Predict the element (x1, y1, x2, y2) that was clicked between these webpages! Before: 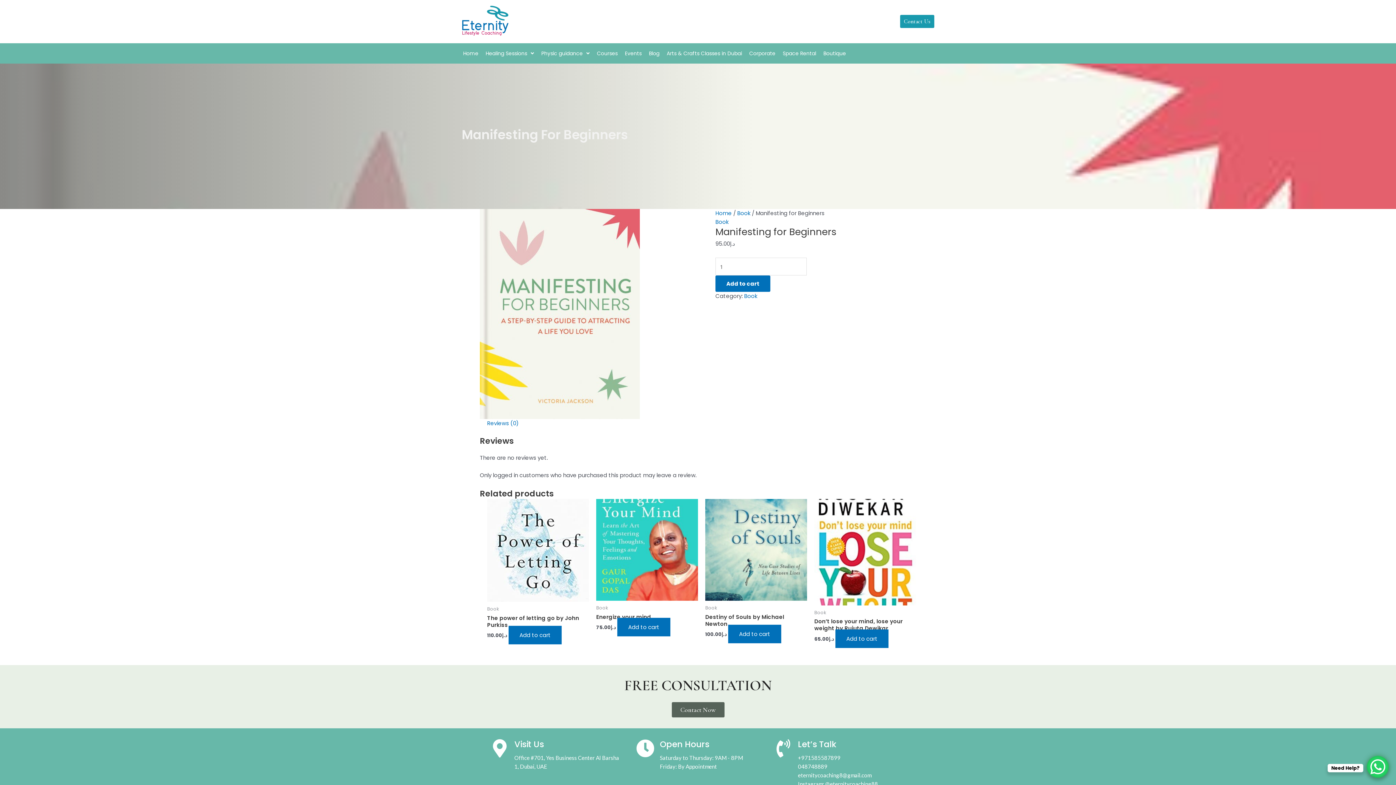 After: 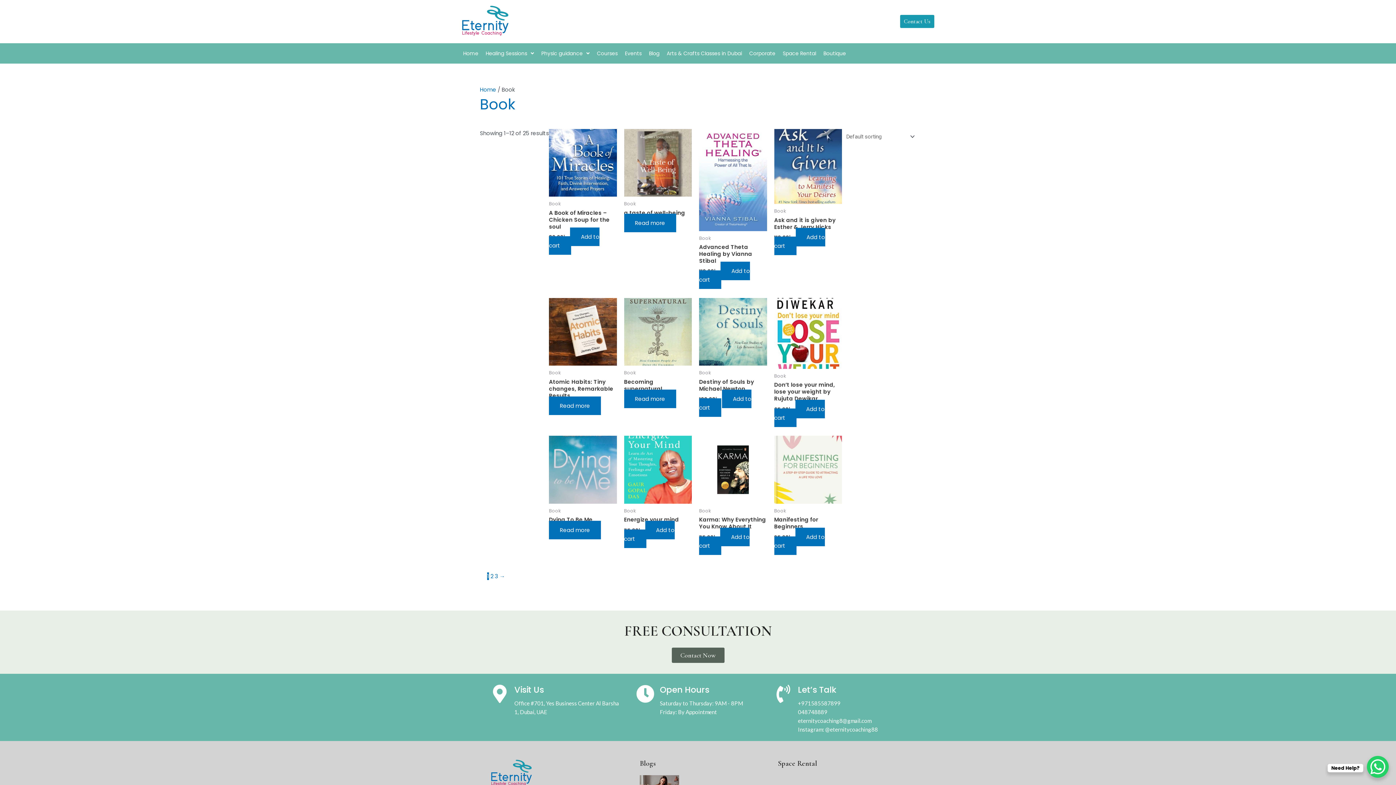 Action: label: Book bbox: (737, 209, 750, 217)